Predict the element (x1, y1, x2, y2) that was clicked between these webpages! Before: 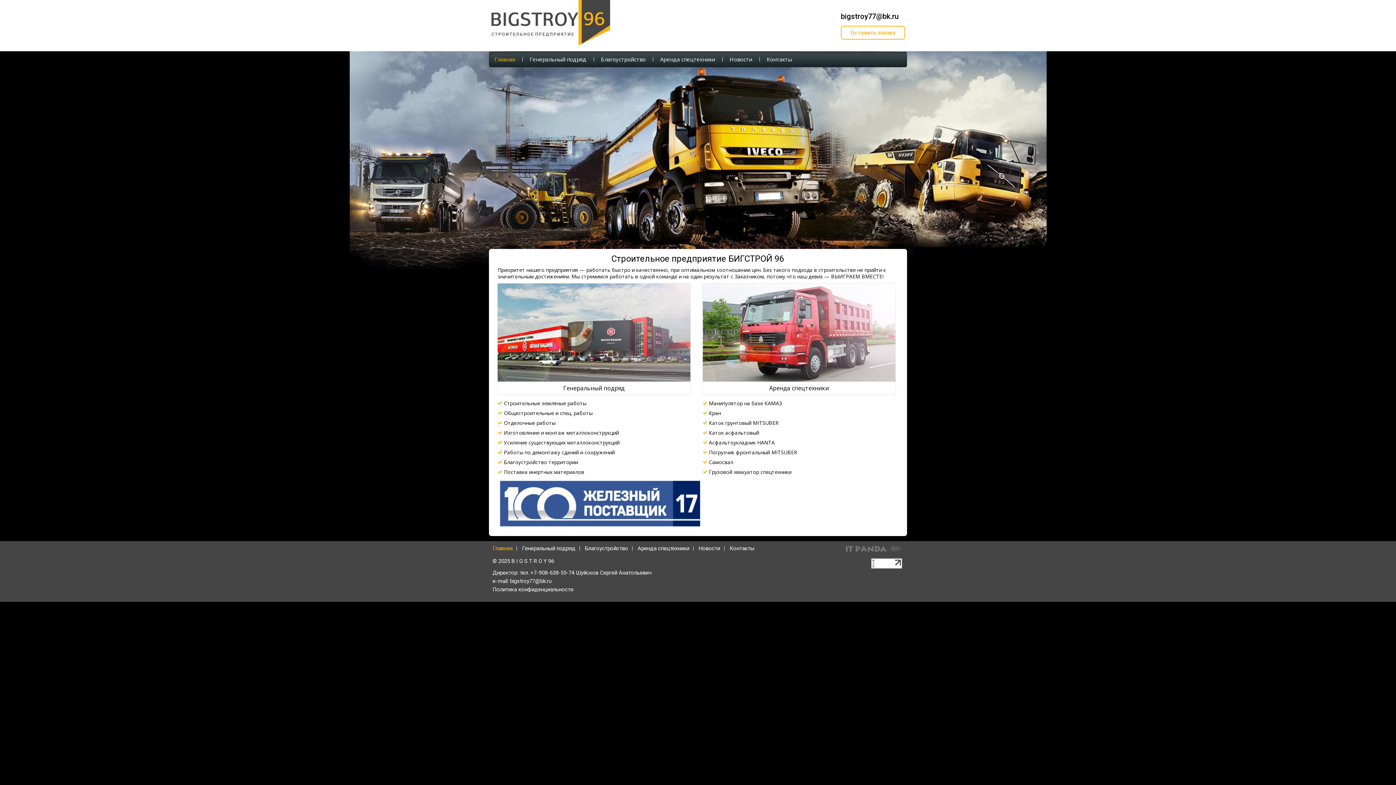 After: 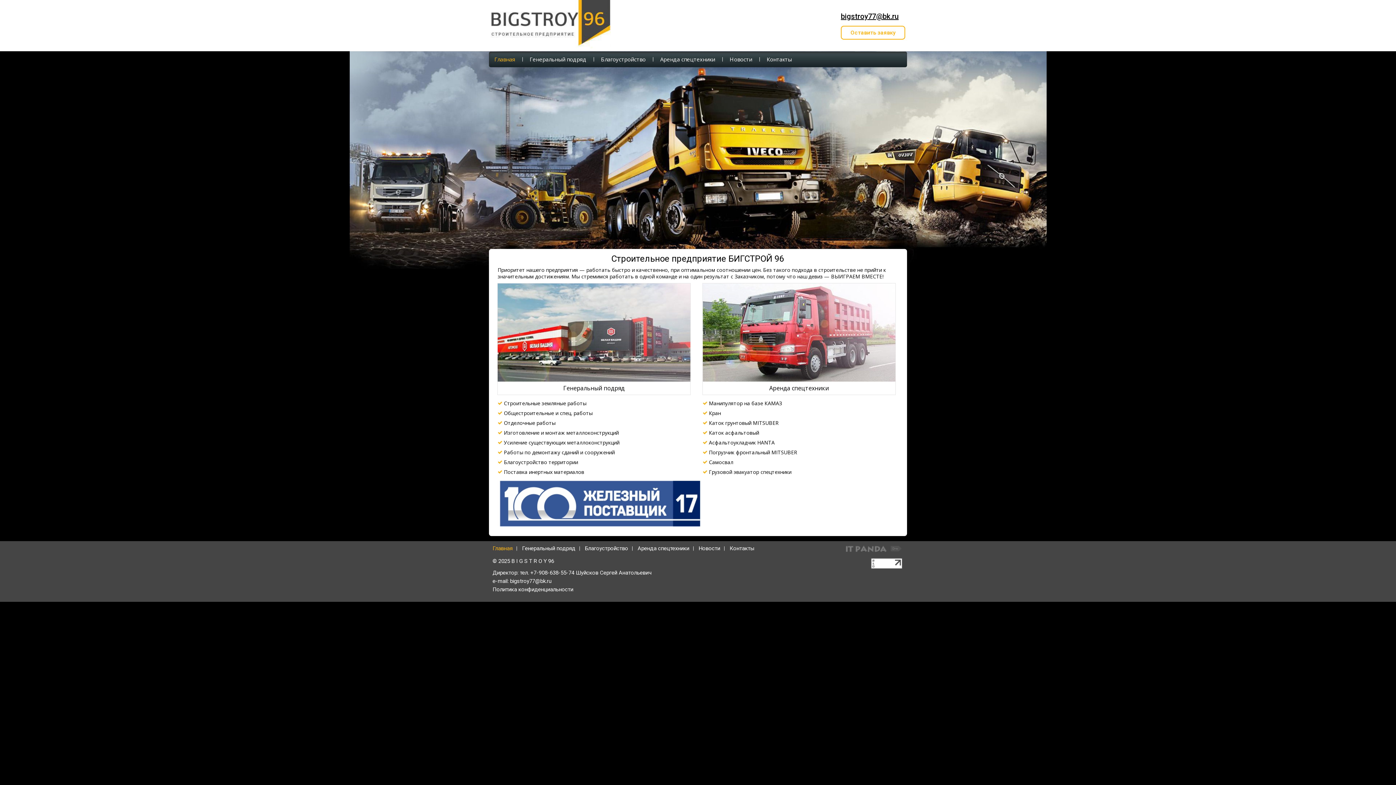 Action: bbox: (841, 14, 898, 20) label: bigstroy77@bk.ru